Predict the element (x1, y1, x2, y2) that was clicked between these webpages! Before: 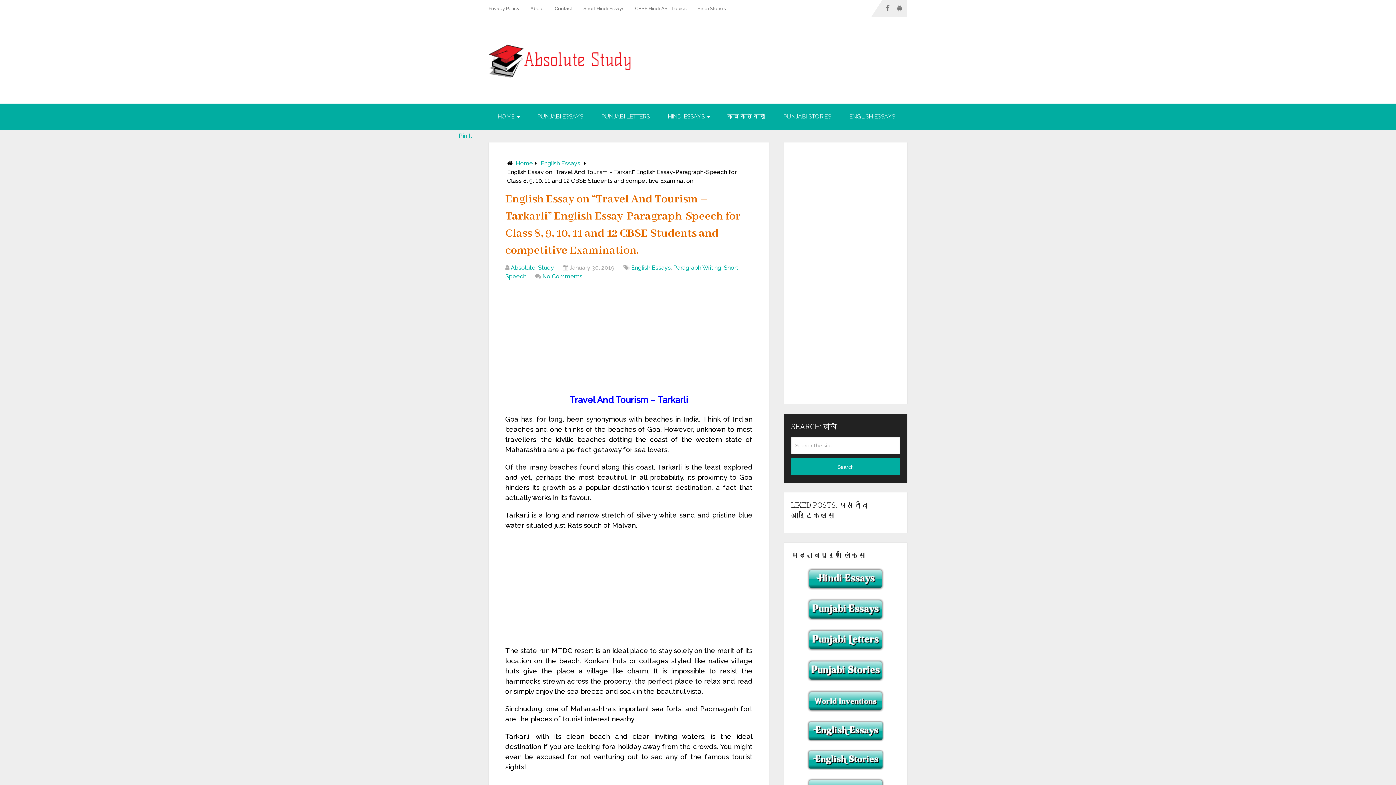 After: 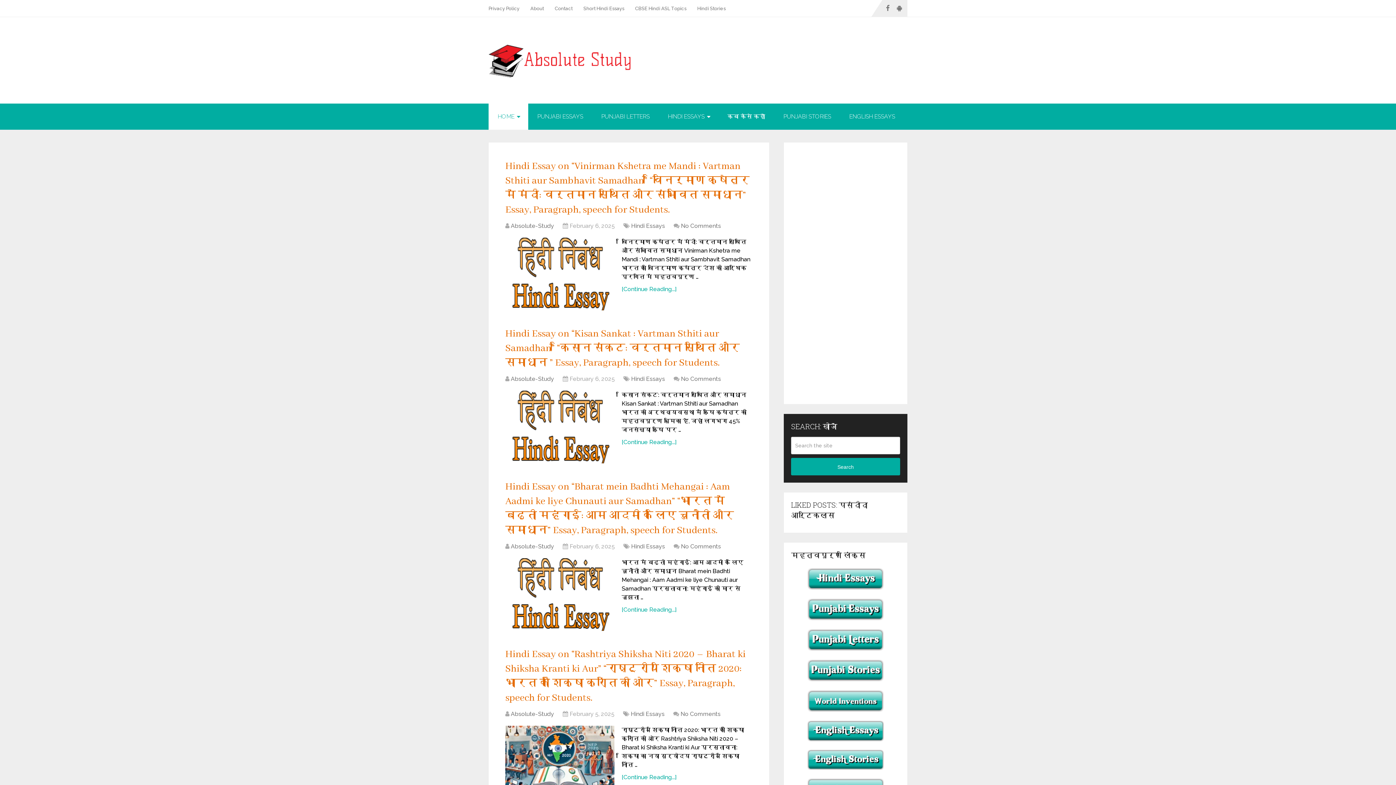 Action: label: Absolute-Study bbox: (510, 264, 554, 271)